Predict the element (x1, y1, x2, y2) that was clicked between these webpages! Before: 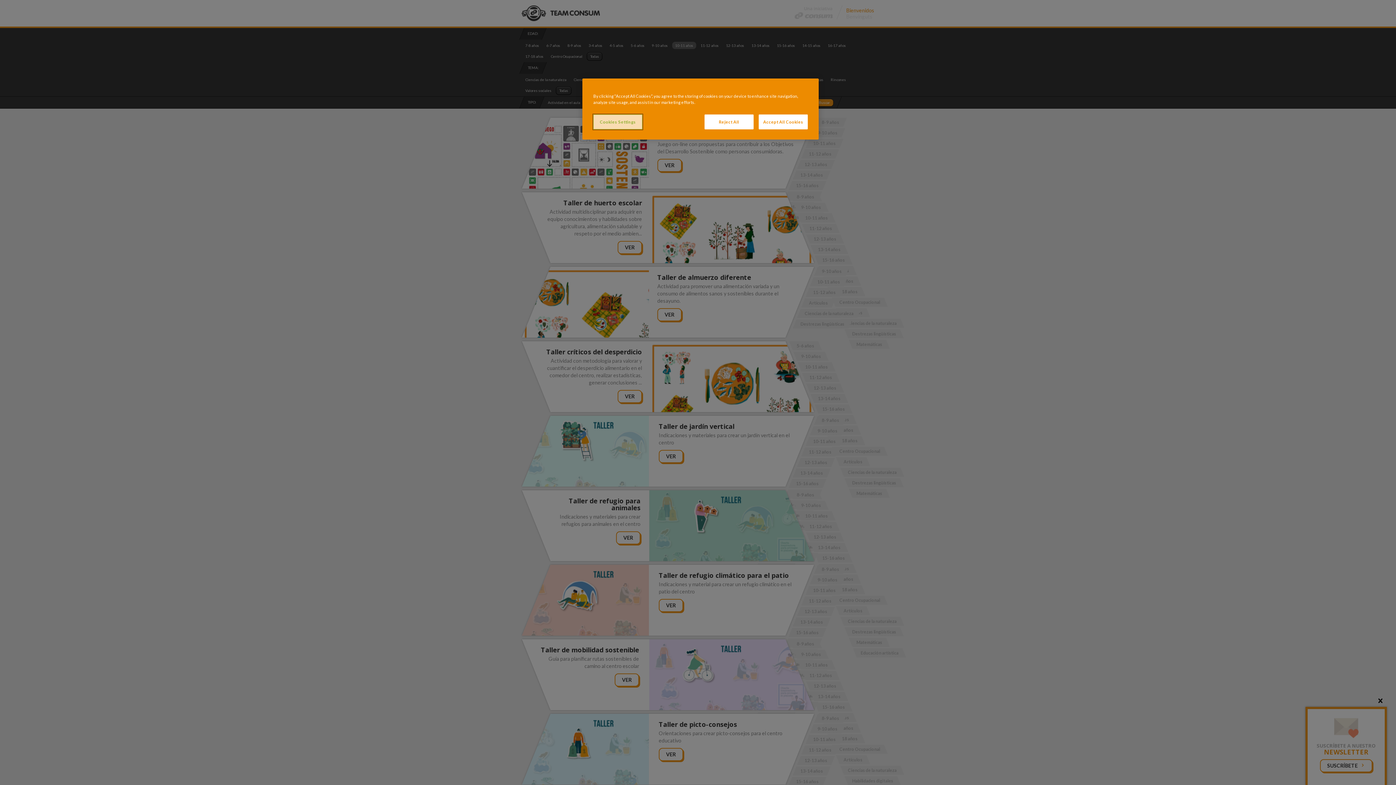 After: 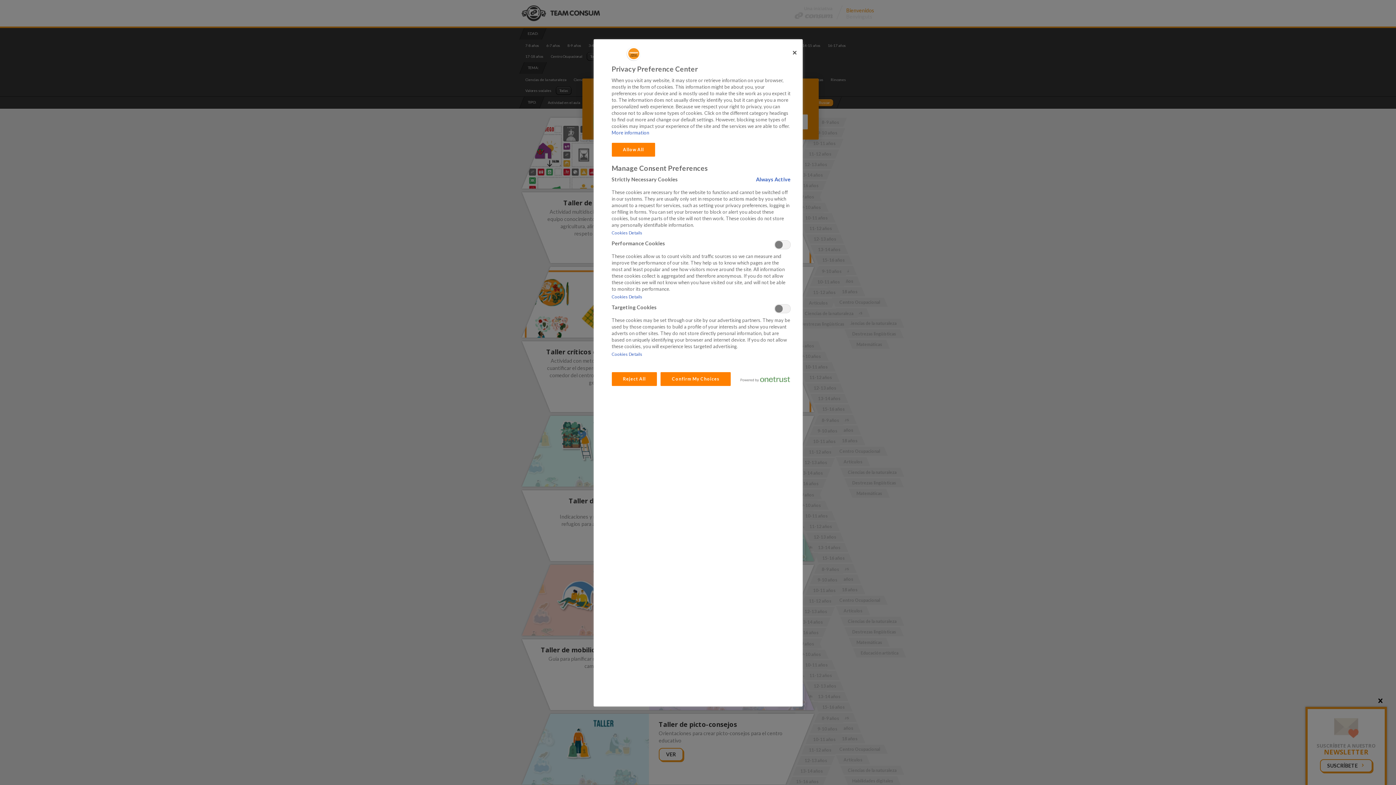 Action: label: Cookies Settings bbox: (593, 114, 642, 129)